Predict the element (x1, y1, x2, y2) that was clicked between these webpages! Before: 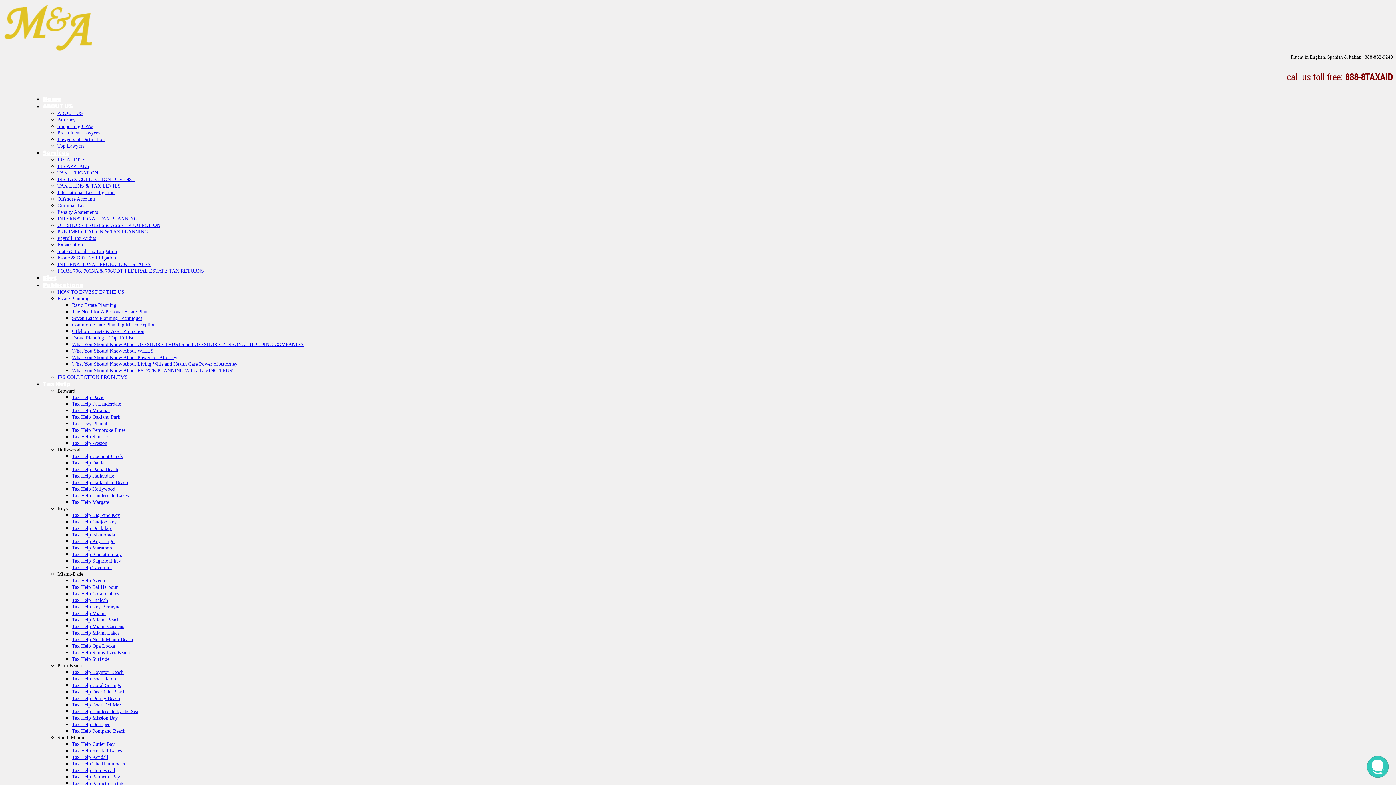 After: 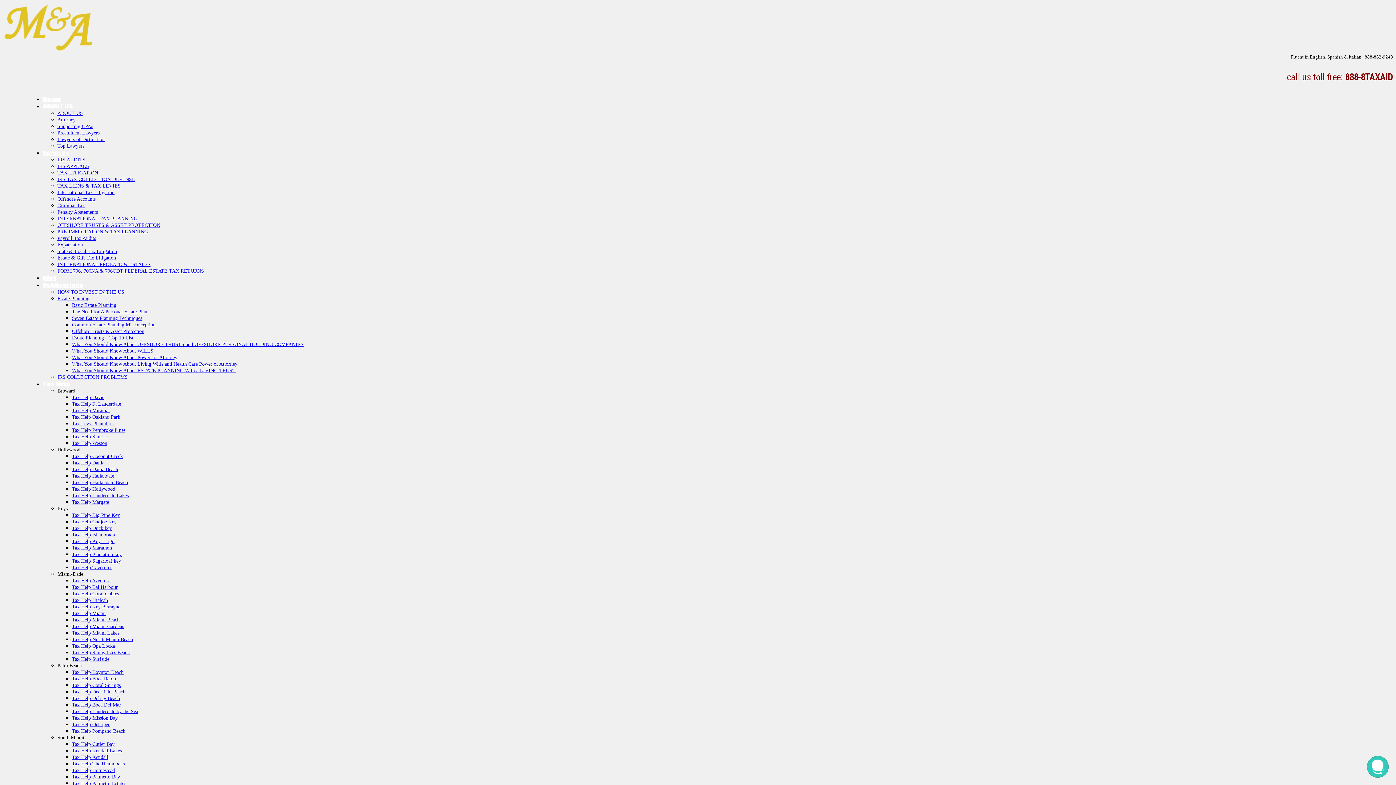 Action: bbox: (72, 741, 114, 747) label: Tax Help Cutler Bay